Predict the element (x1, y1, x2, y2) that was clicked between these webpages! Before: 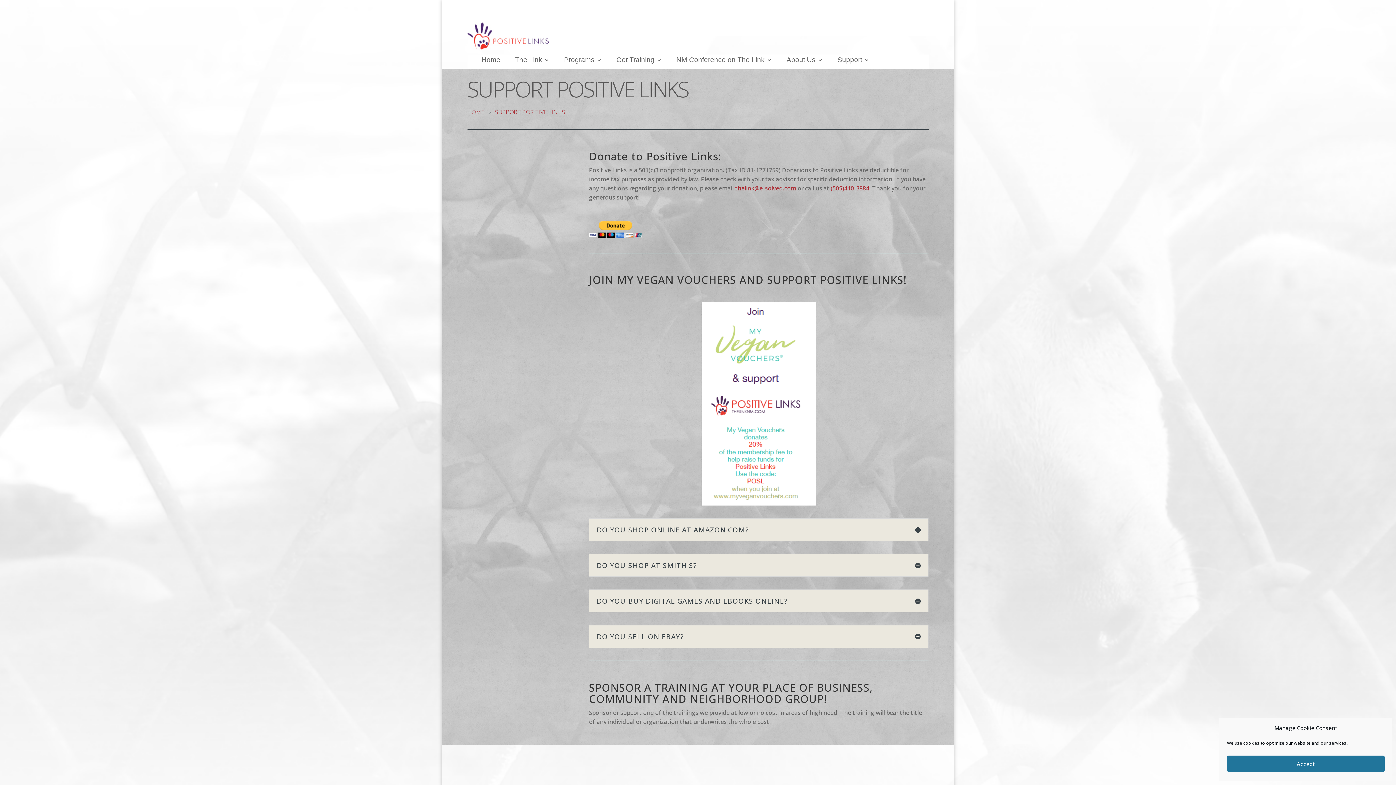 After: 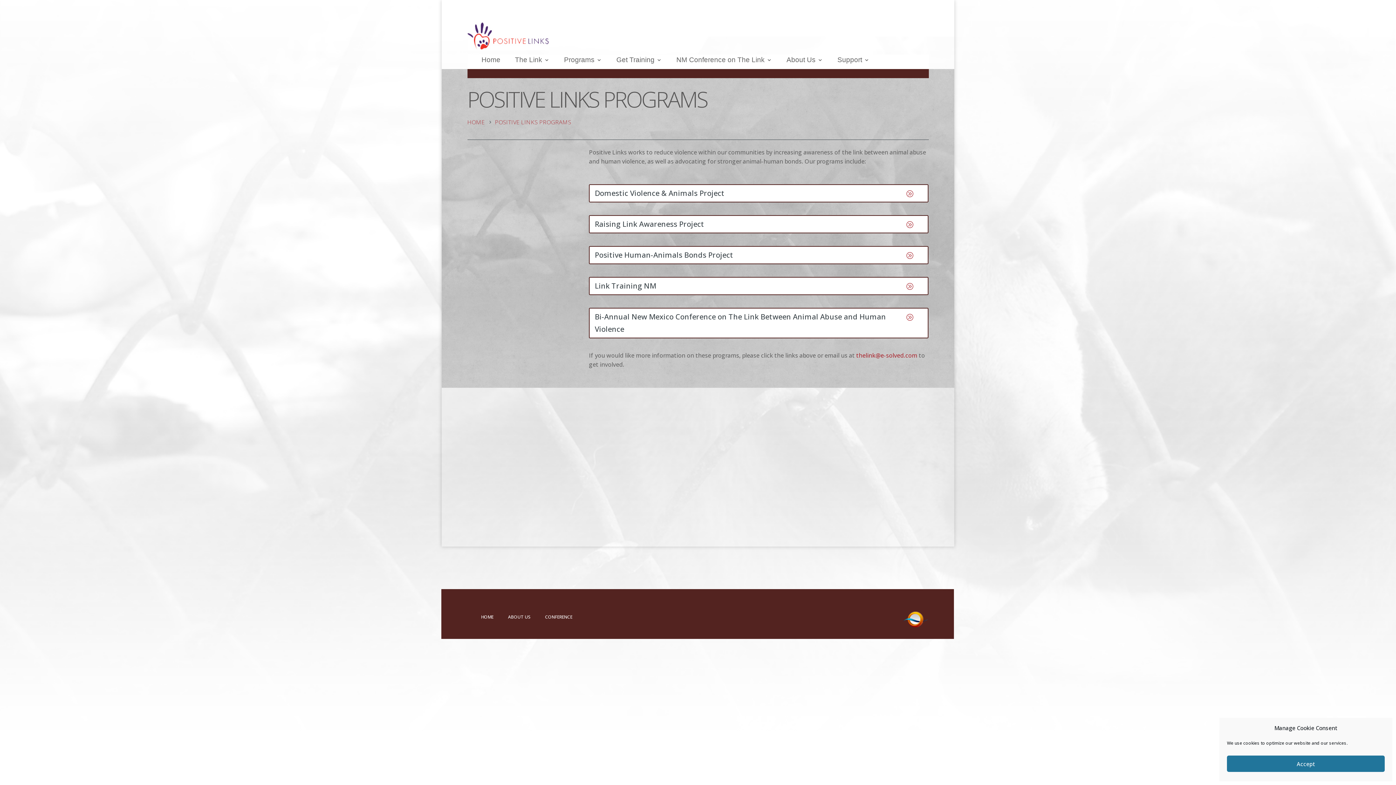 Action: bbox: (564, 54, 602, 65) label: Programs